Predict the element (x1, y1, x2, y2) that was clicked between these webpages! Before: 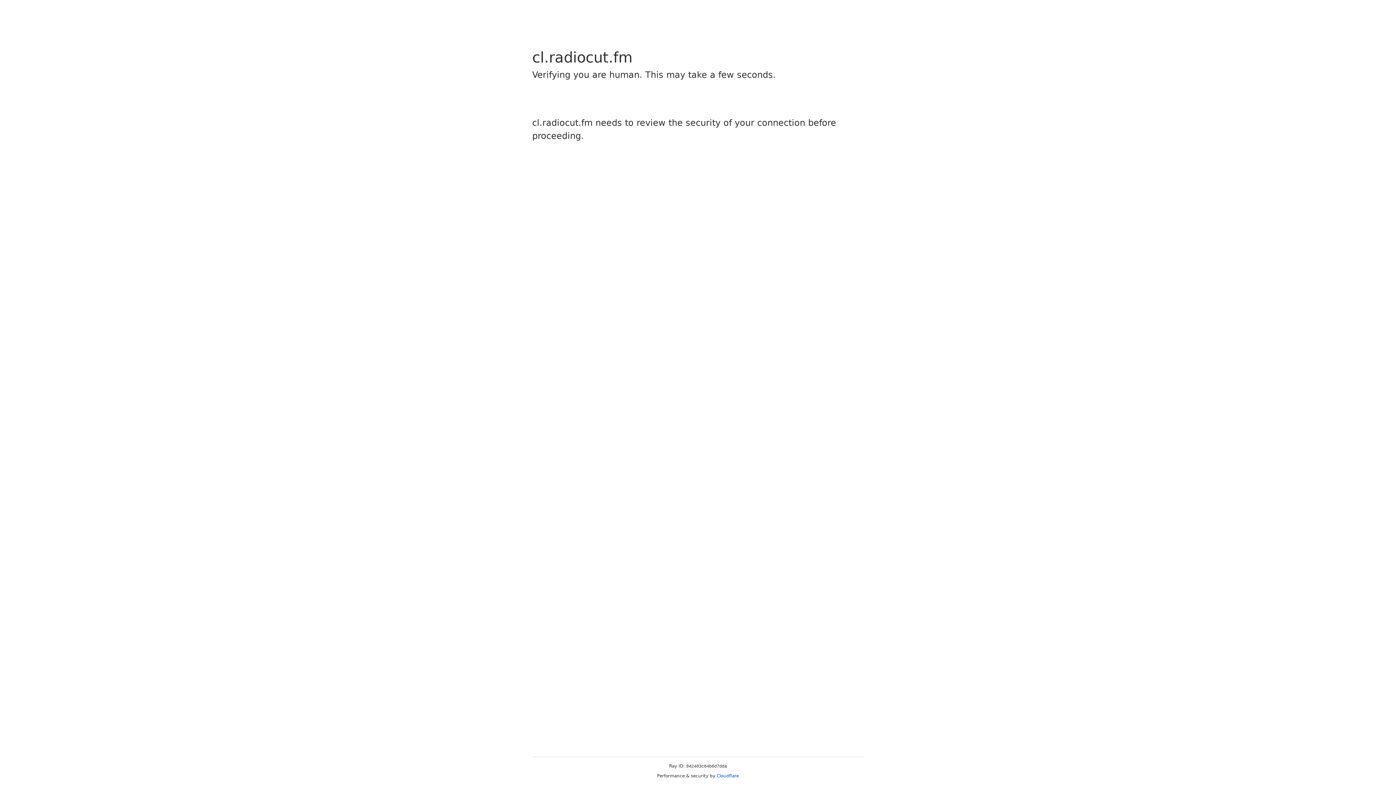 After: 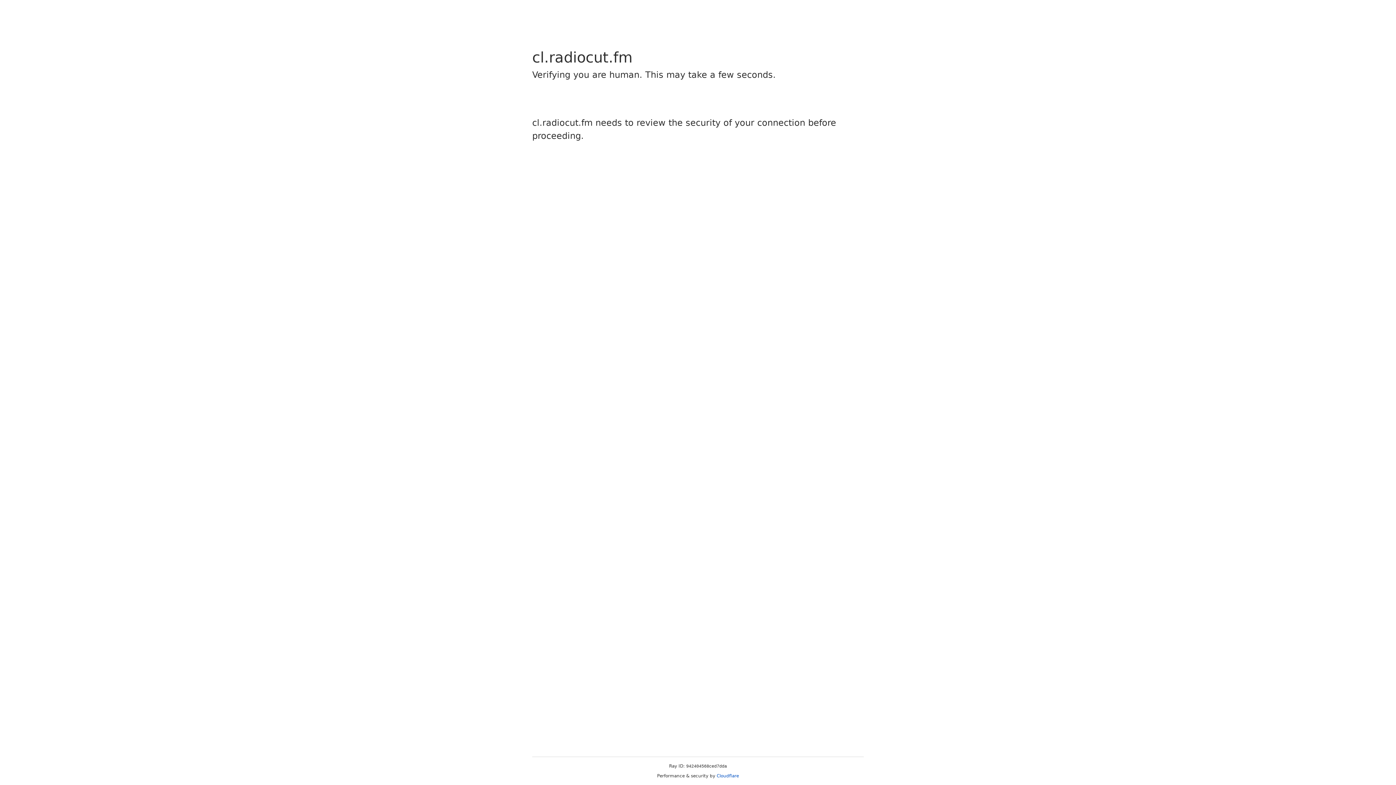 Action: bbox: (716, 773, 739, 778) label: Cloudflare